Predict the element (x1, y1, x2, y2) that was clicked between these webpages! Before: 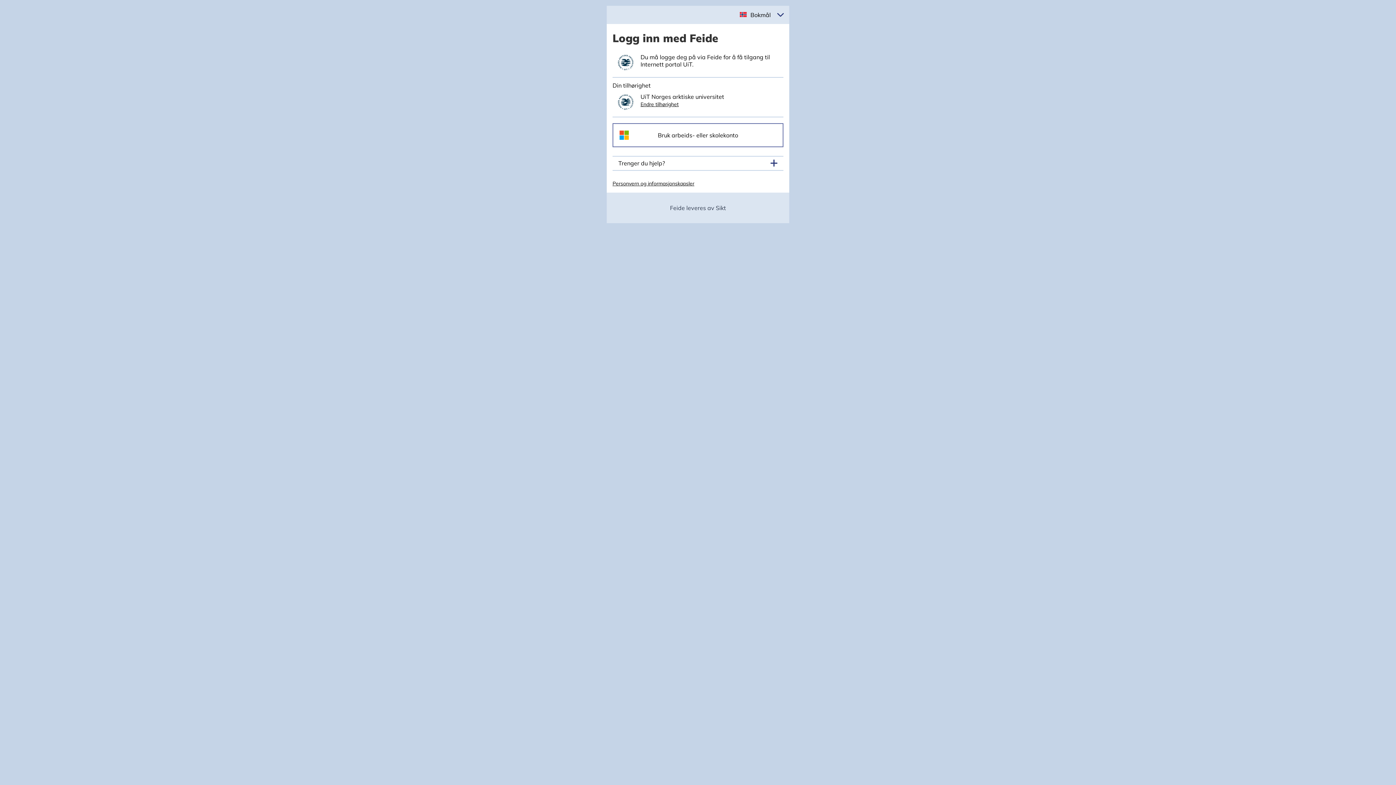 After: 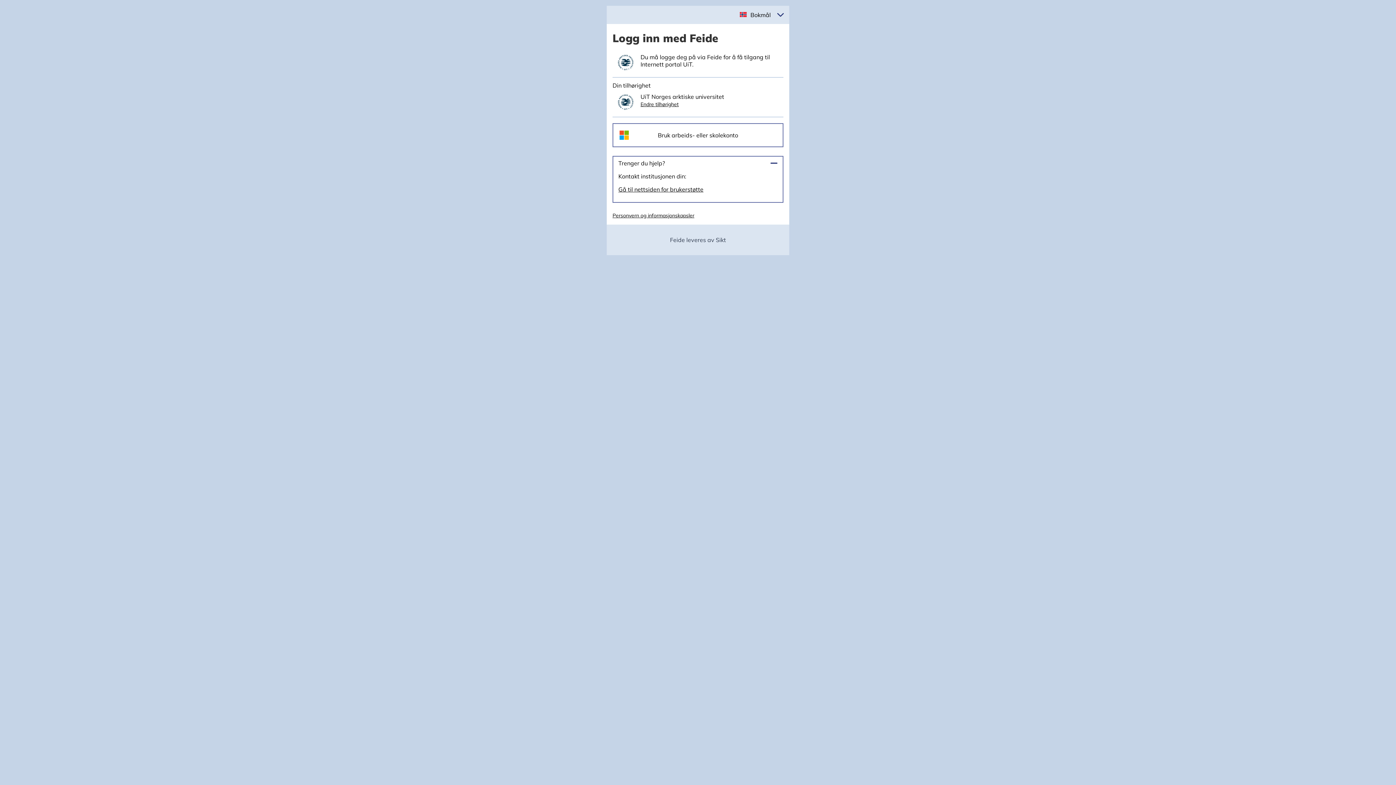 Action: label: Trenger du hjelp? bbox: (618, 159, 777, 167)